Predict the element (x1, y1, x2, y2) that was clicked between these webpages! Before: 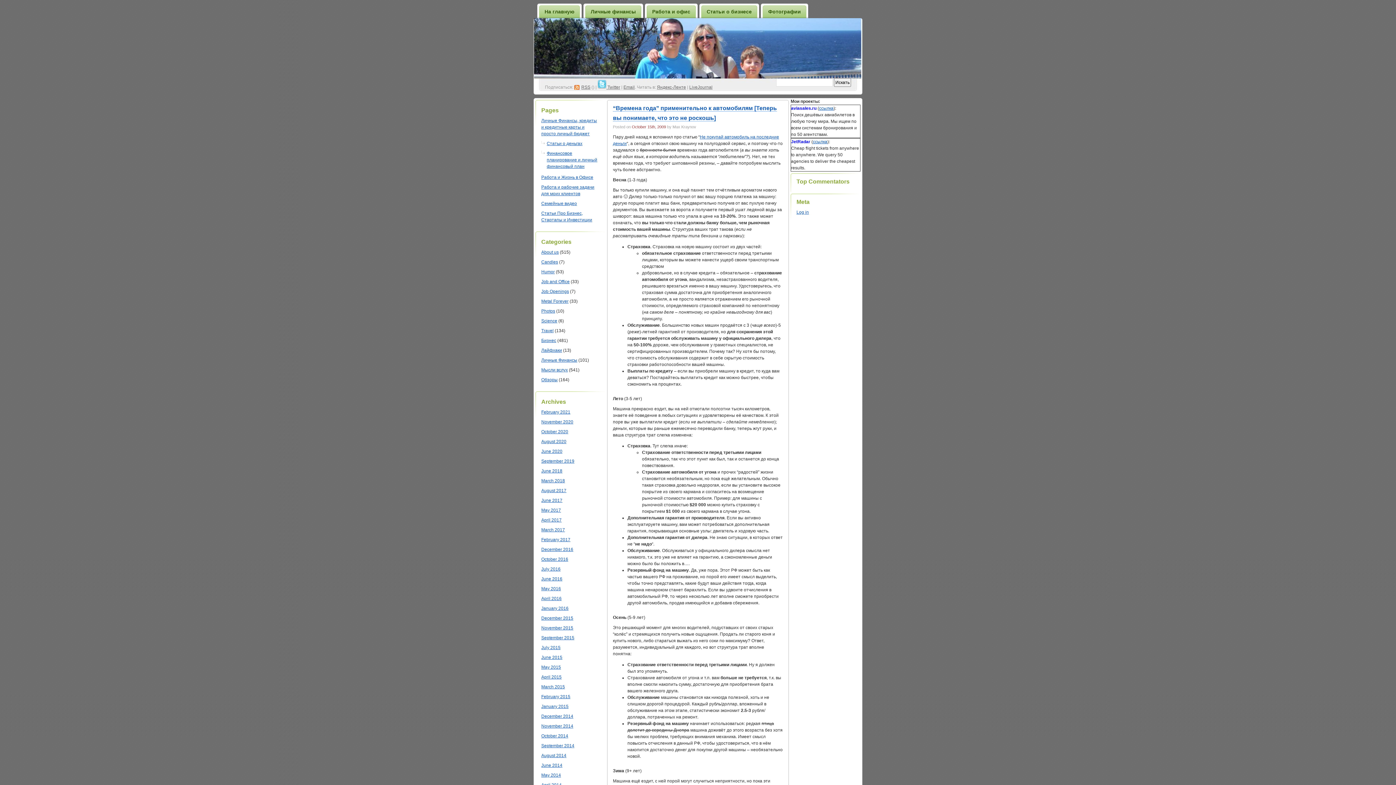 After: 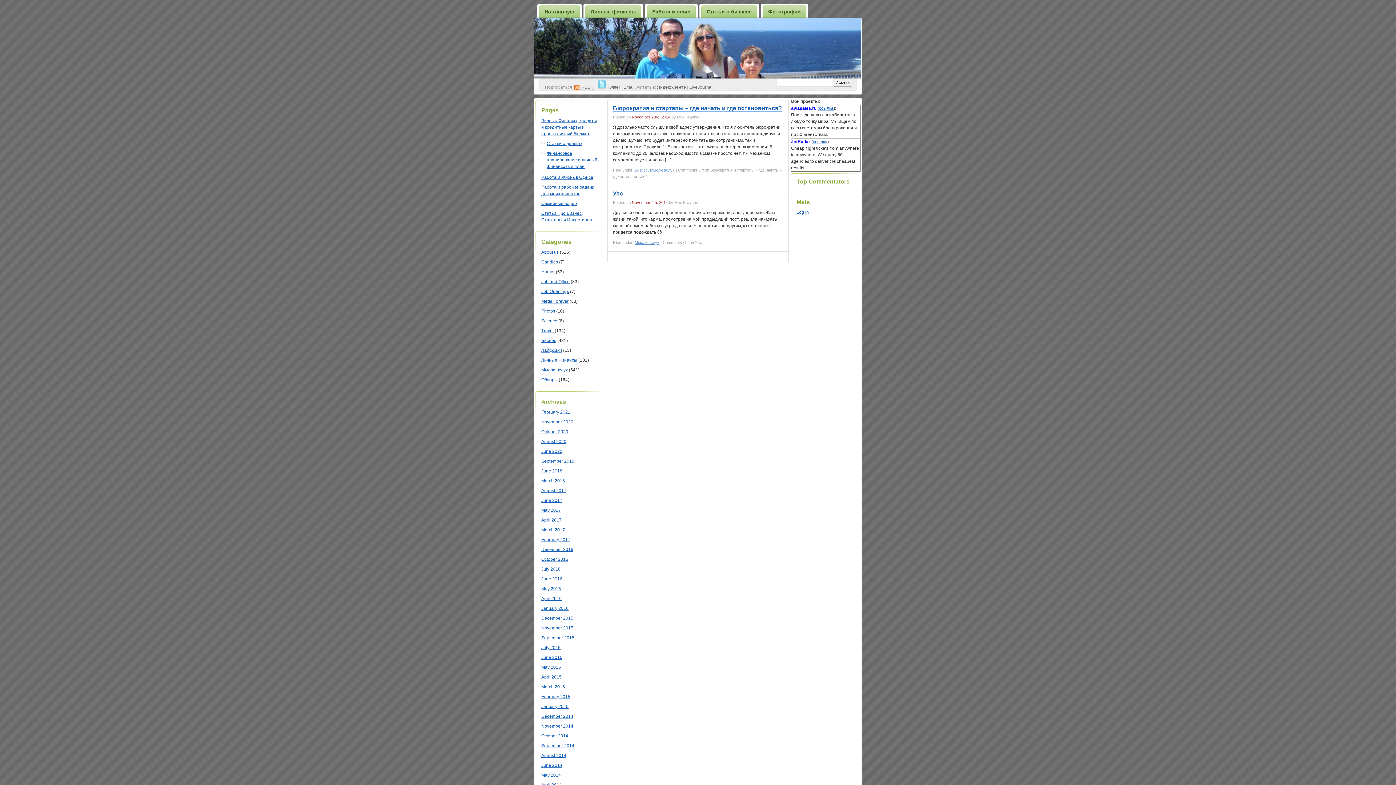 Action: bbox: (541, 724, 573, 729) label: November 2014